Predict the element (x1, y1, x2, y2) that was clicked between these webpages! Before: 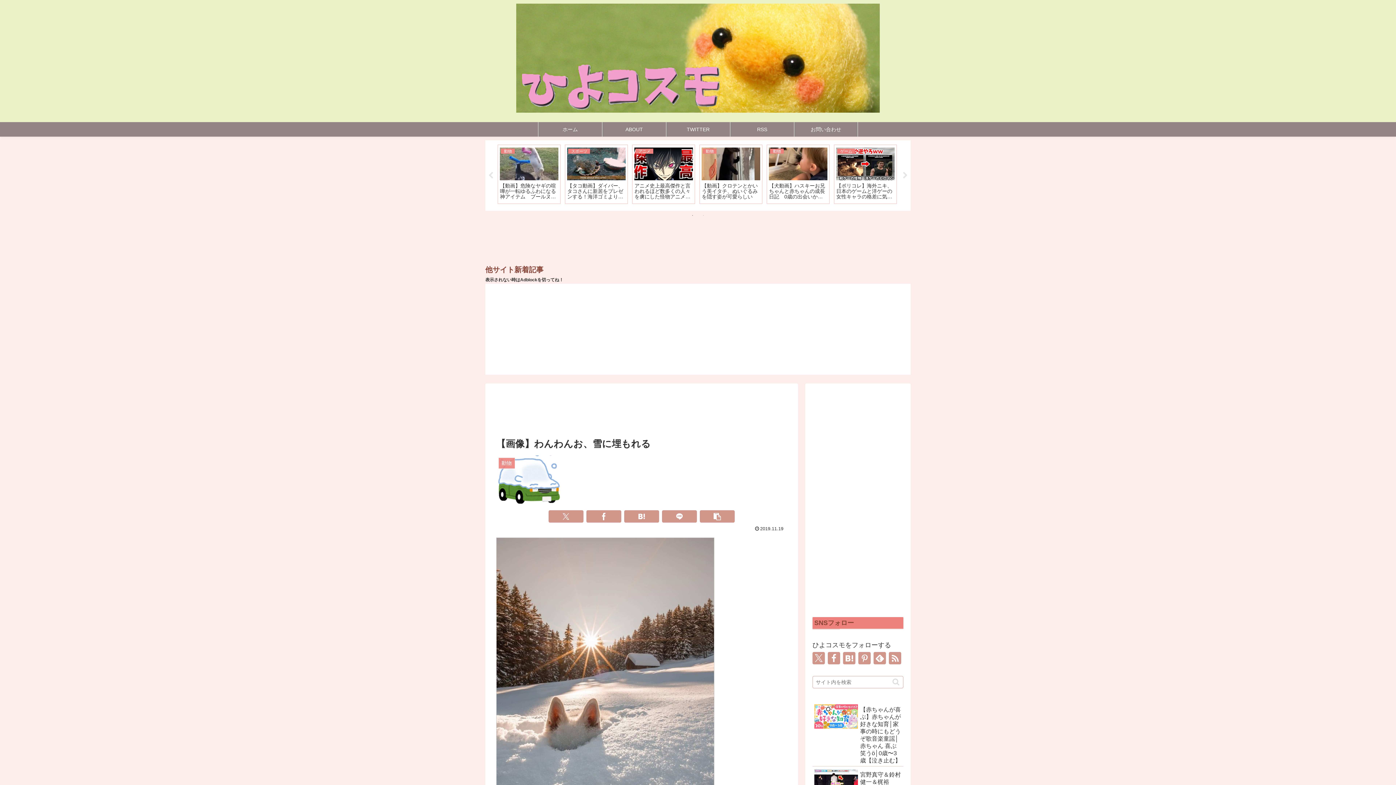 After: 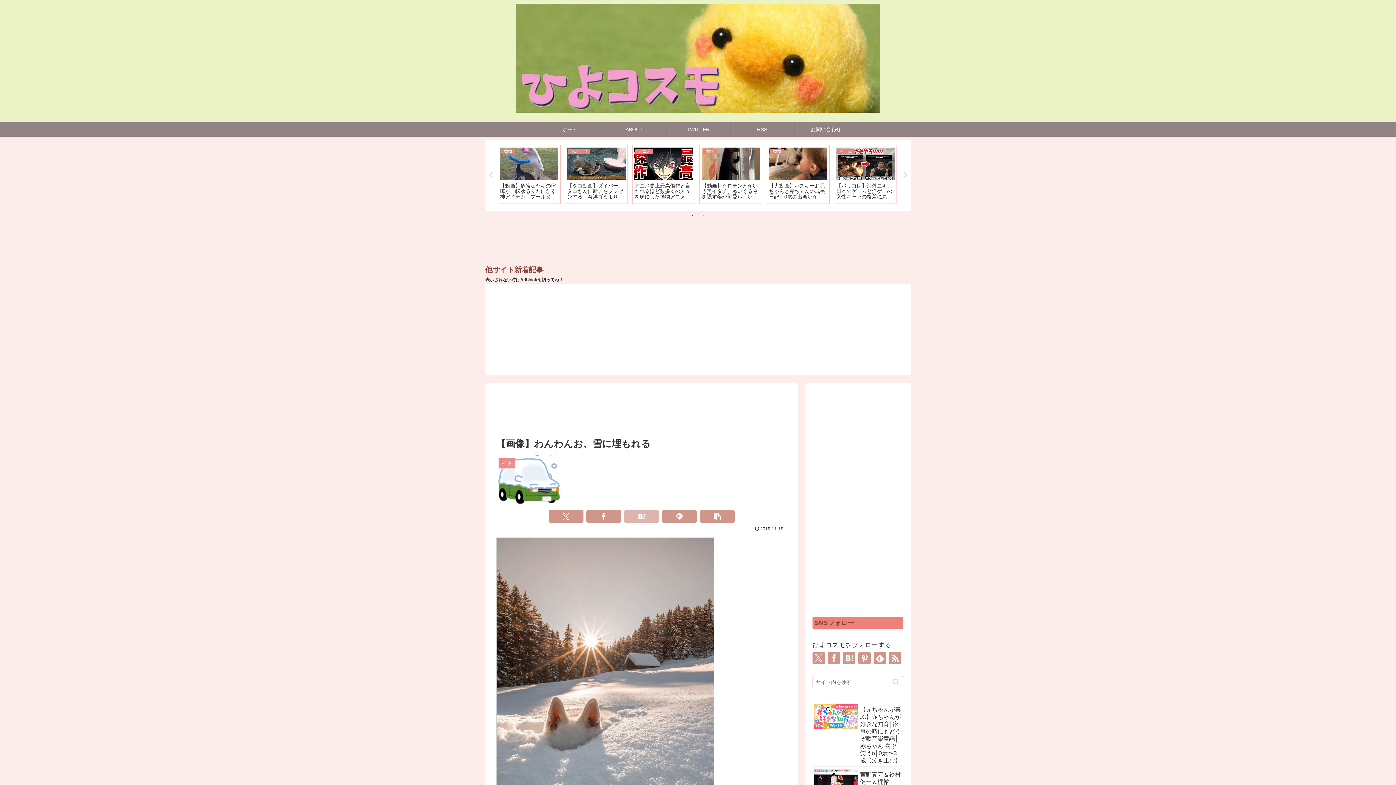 Action: bbox: (624, 510, 659, 522) label: はてブでブックマーク